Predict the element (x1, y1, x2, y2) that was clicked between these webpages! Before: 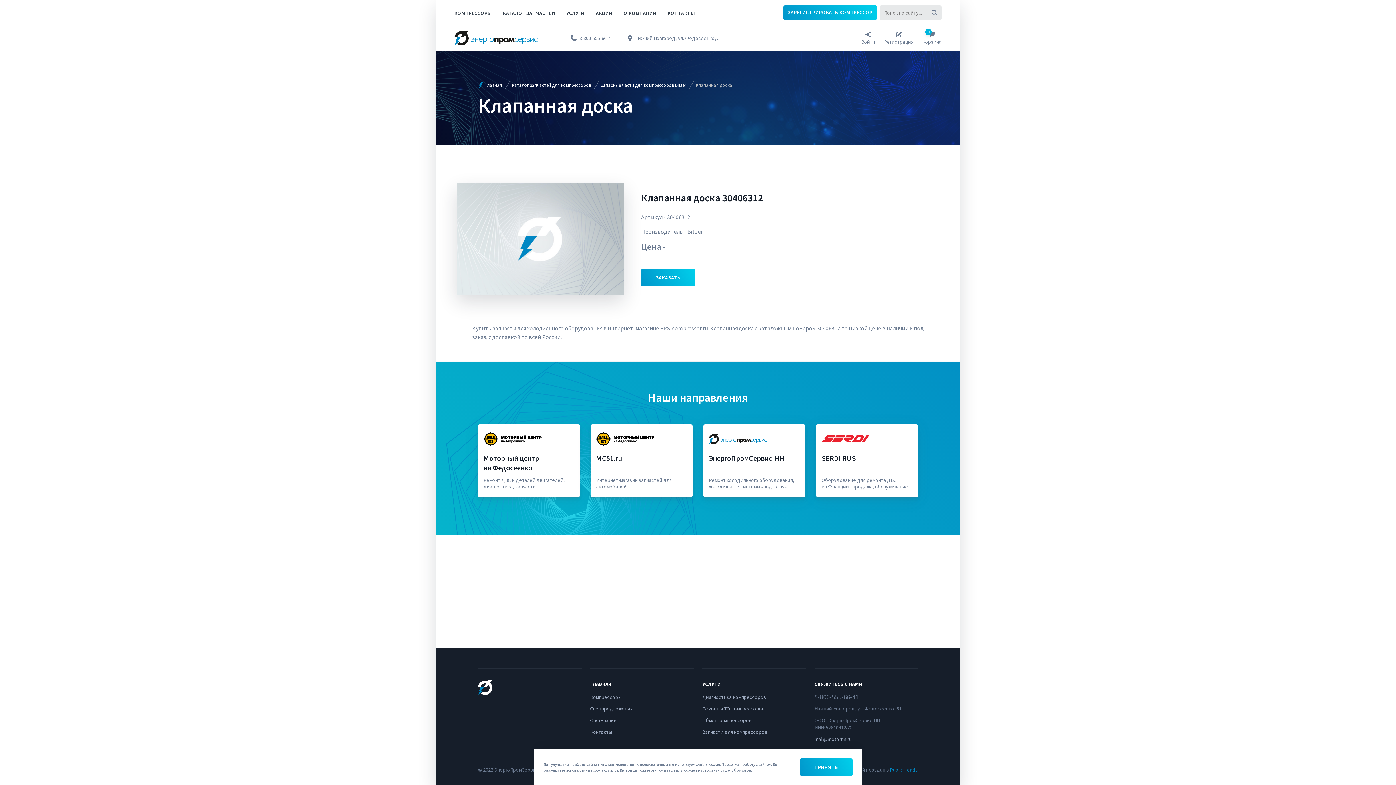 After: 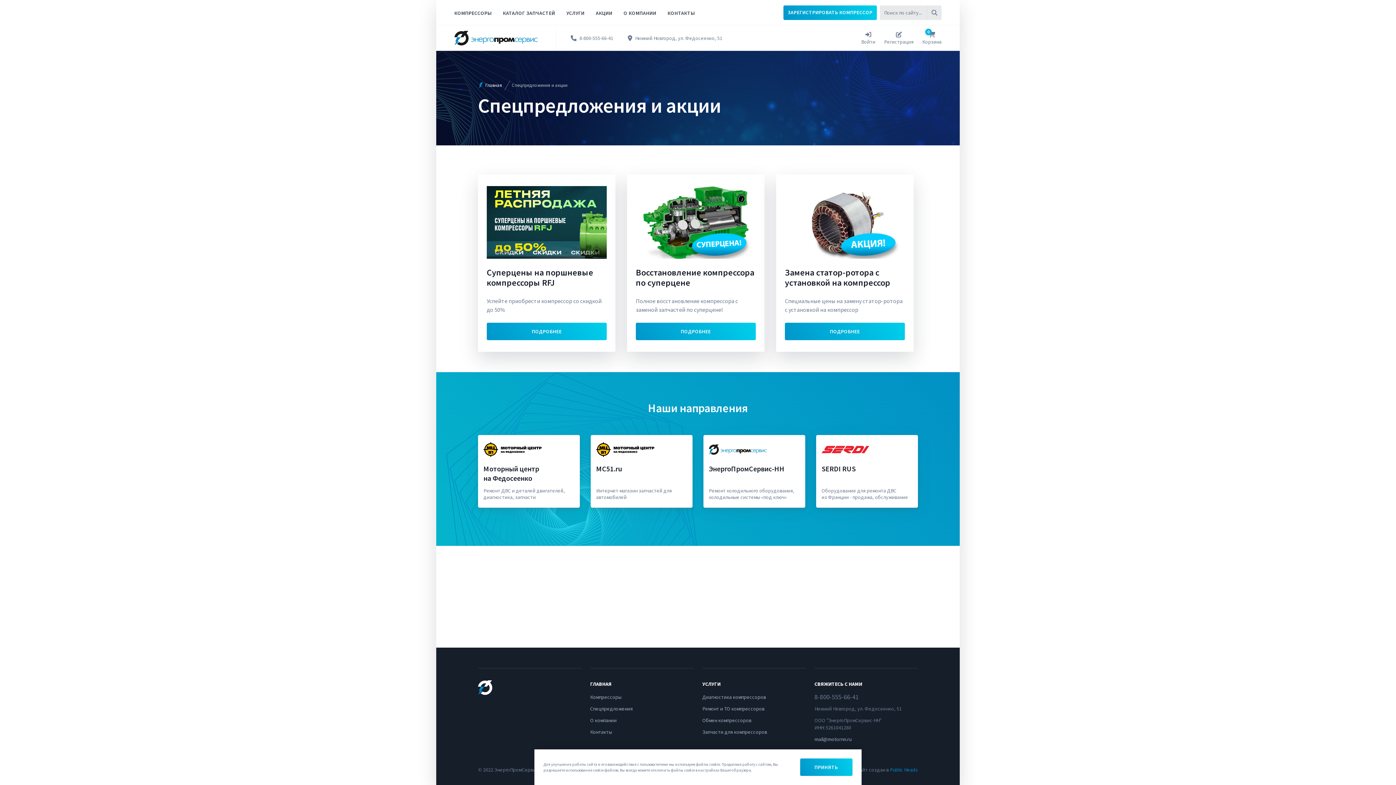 Action: label: АКЦИИ bbox: (596, 0, 612, 25)